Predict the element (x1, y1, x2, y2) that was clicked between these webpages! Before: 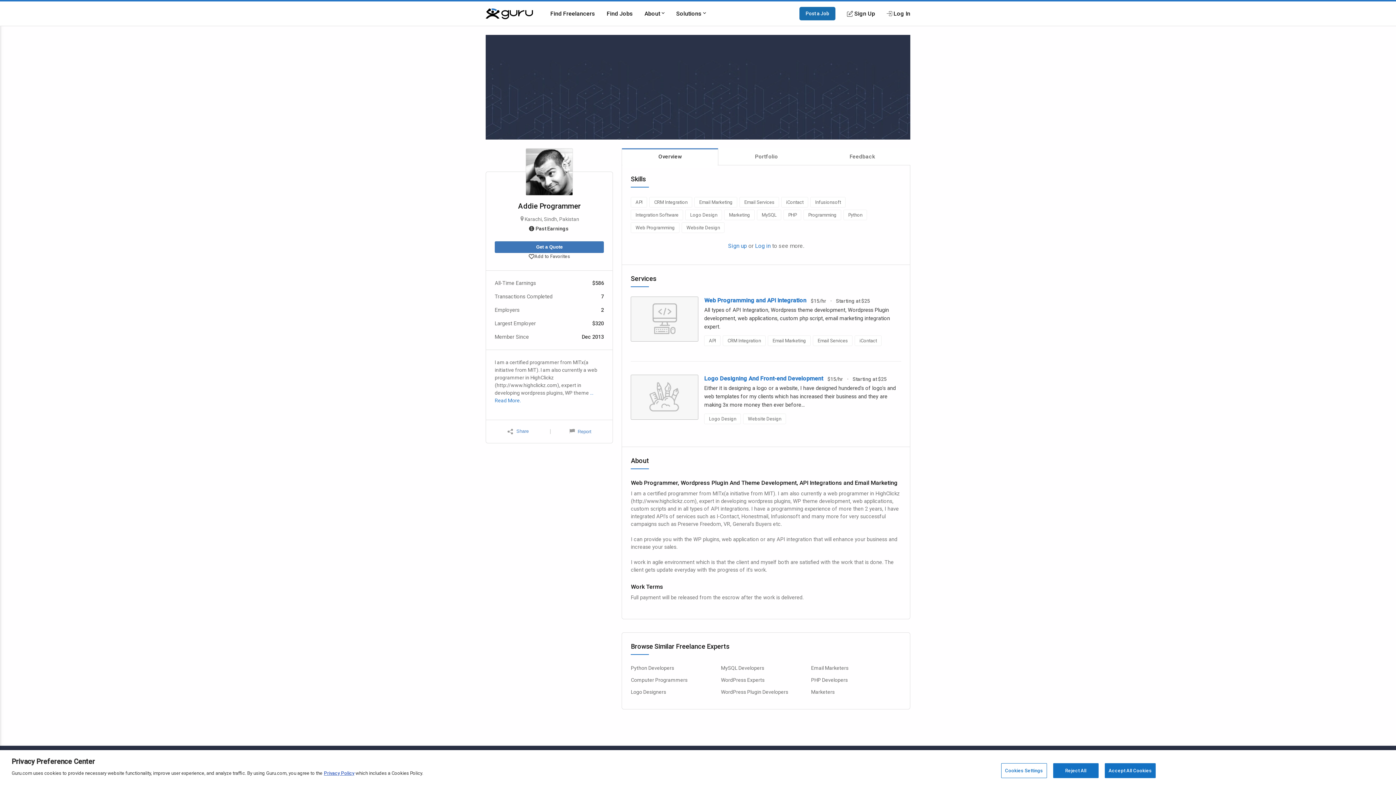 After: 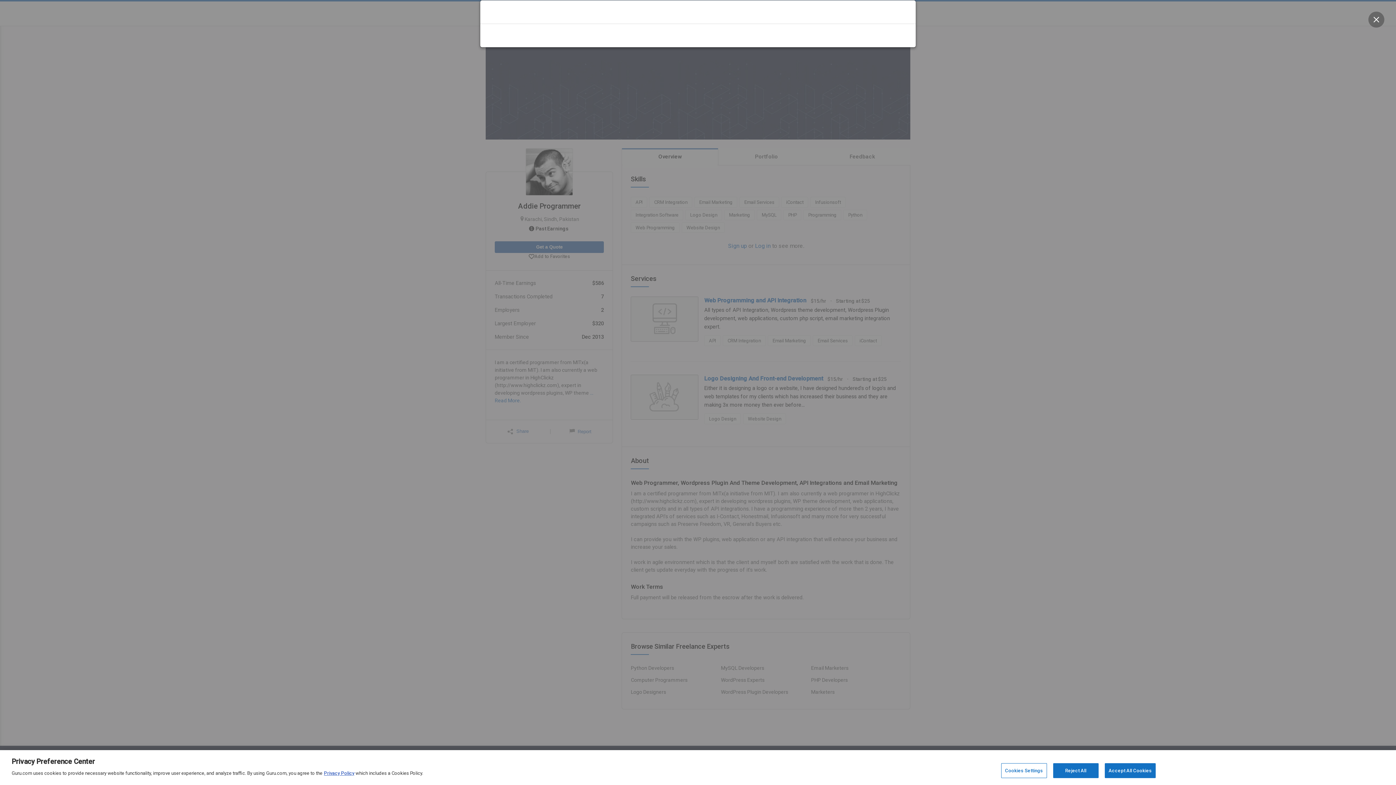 Action: bbox: (704, 297, 806, 304) label: Web Programming and API Integration